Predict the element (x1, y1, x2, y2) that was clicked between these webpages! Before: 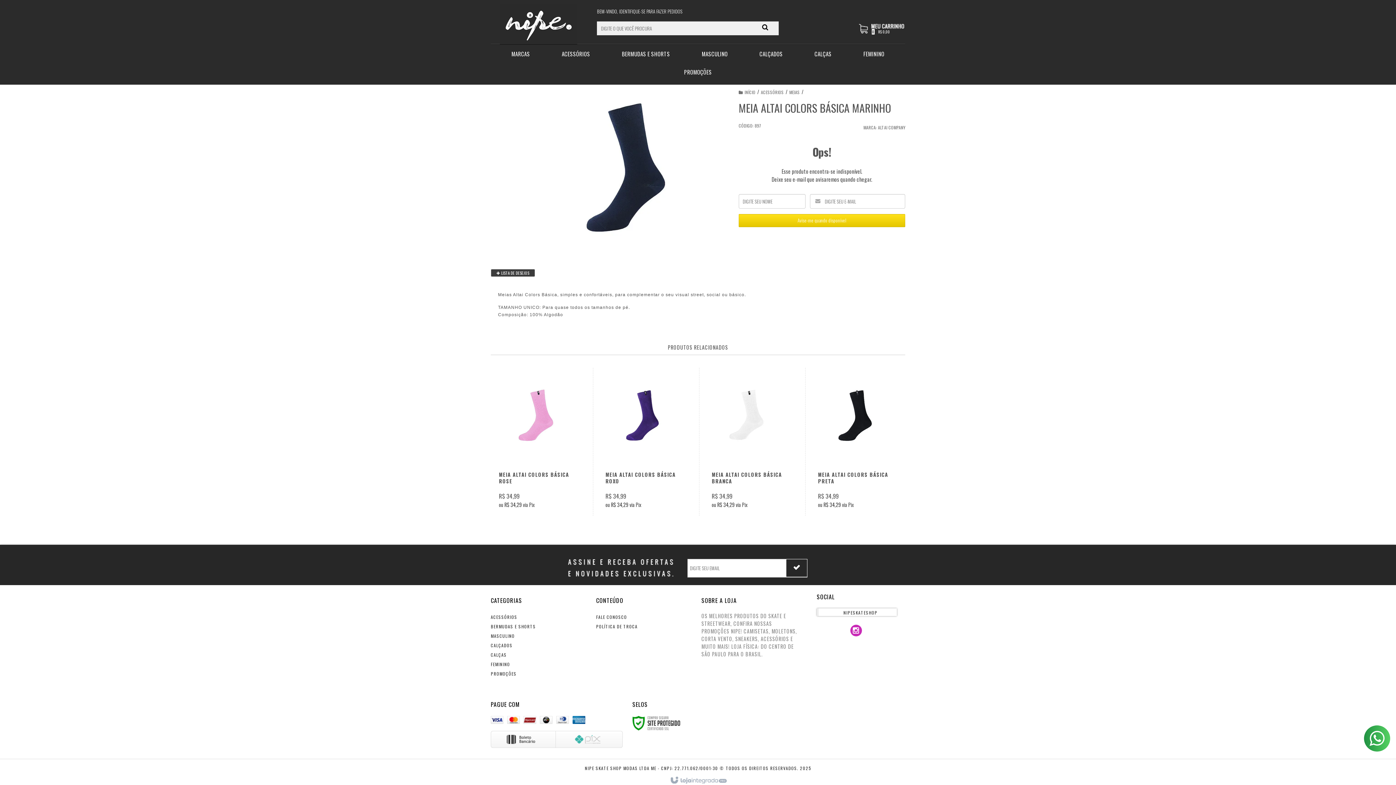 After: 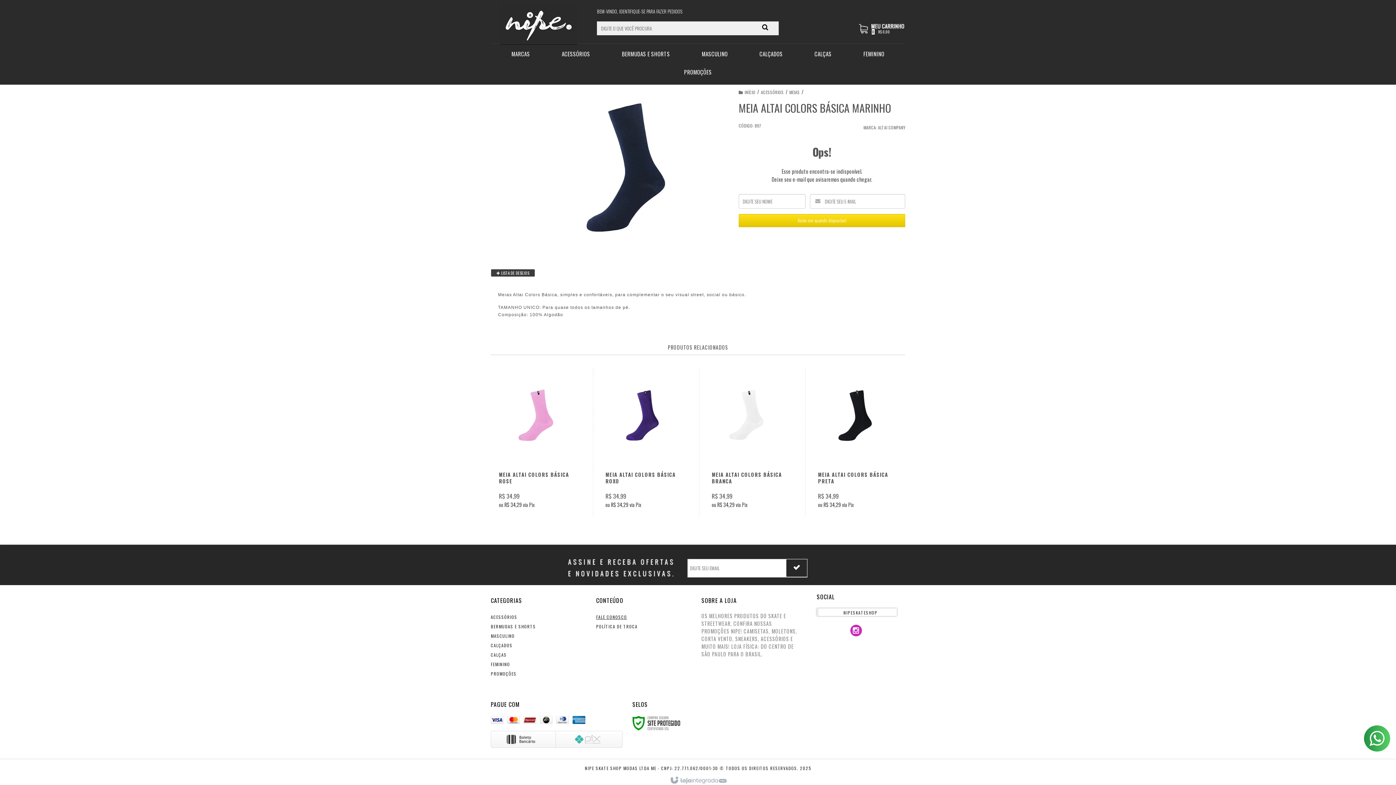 Action: label: FALE CONOSCO bbox: (596, 614, 627, 620)